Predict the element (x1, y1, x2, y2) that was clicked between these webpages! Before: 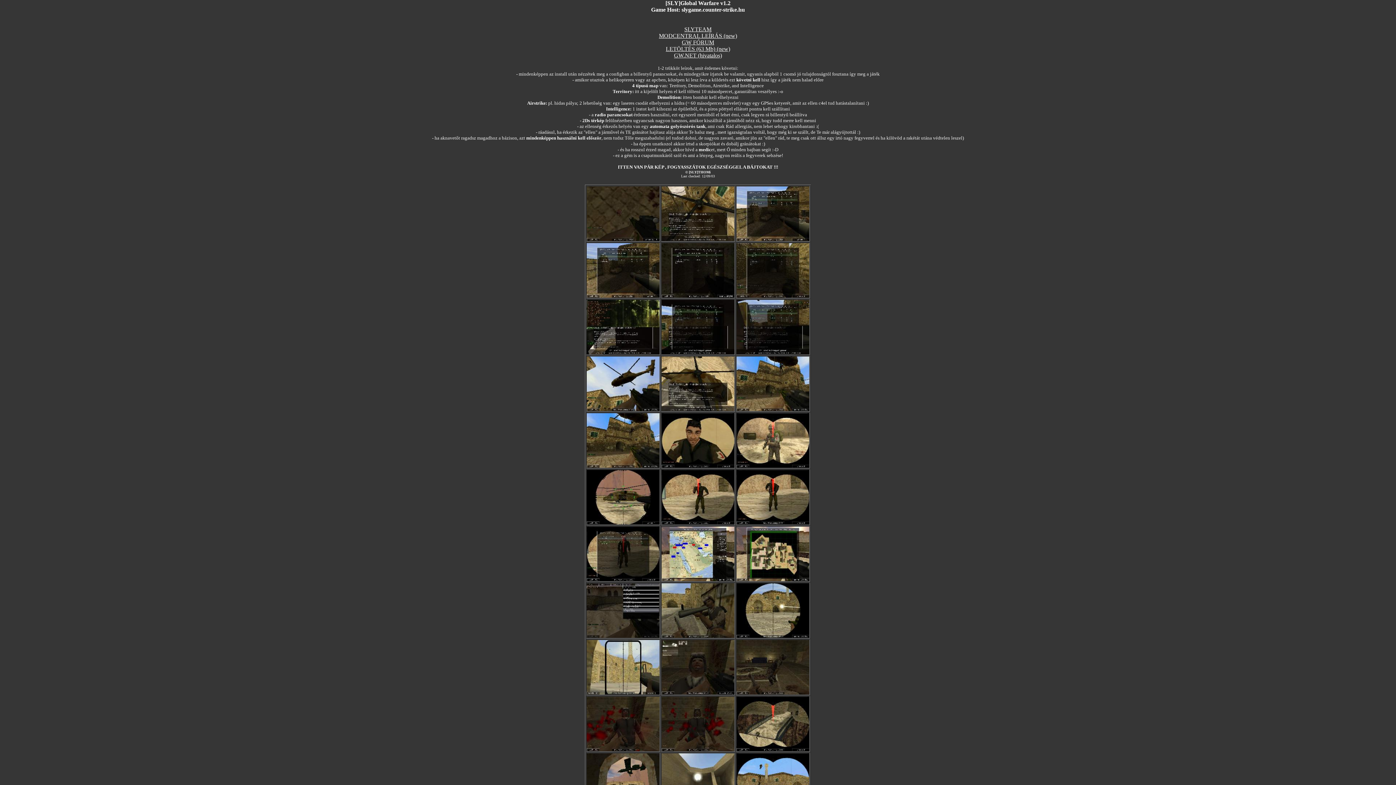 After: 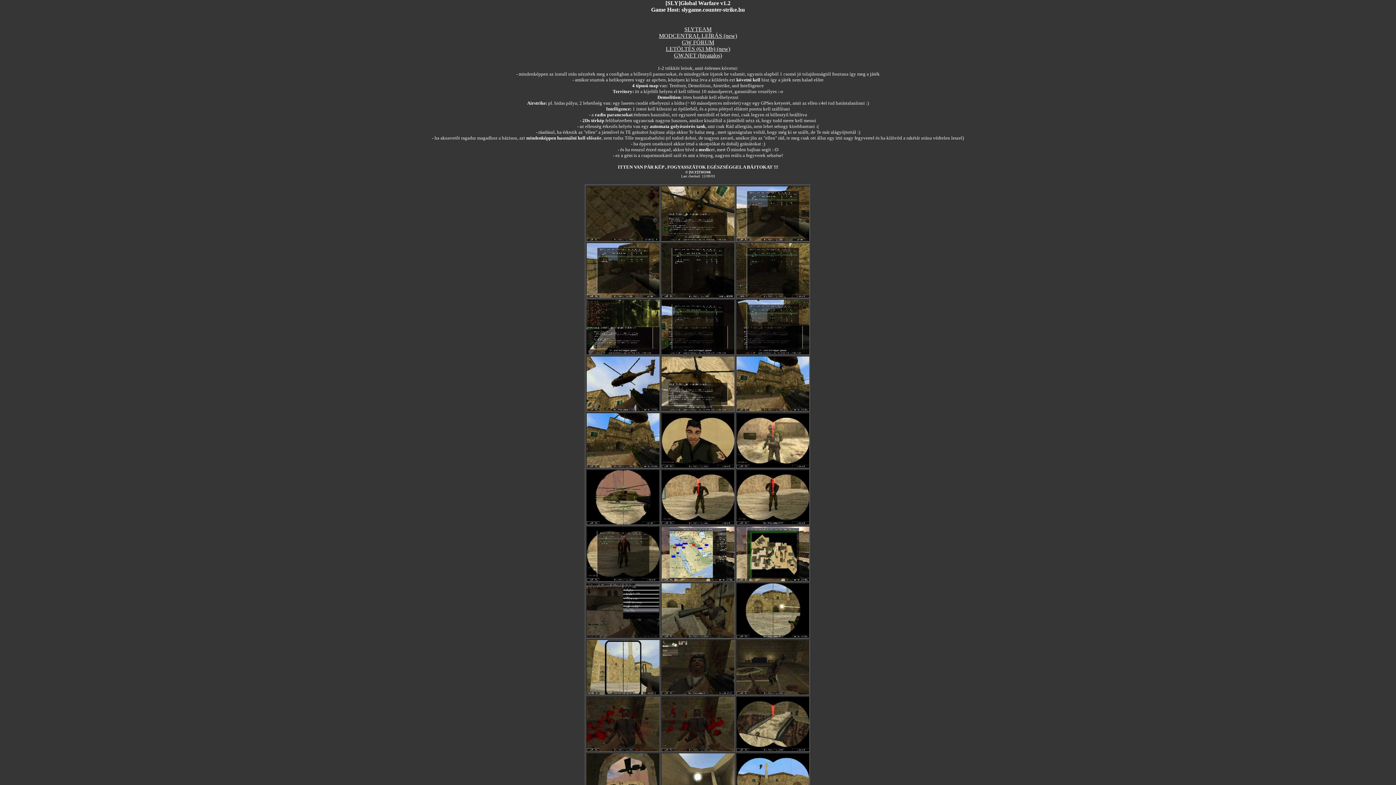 Action: bbox: (586, 322, 659, 328)